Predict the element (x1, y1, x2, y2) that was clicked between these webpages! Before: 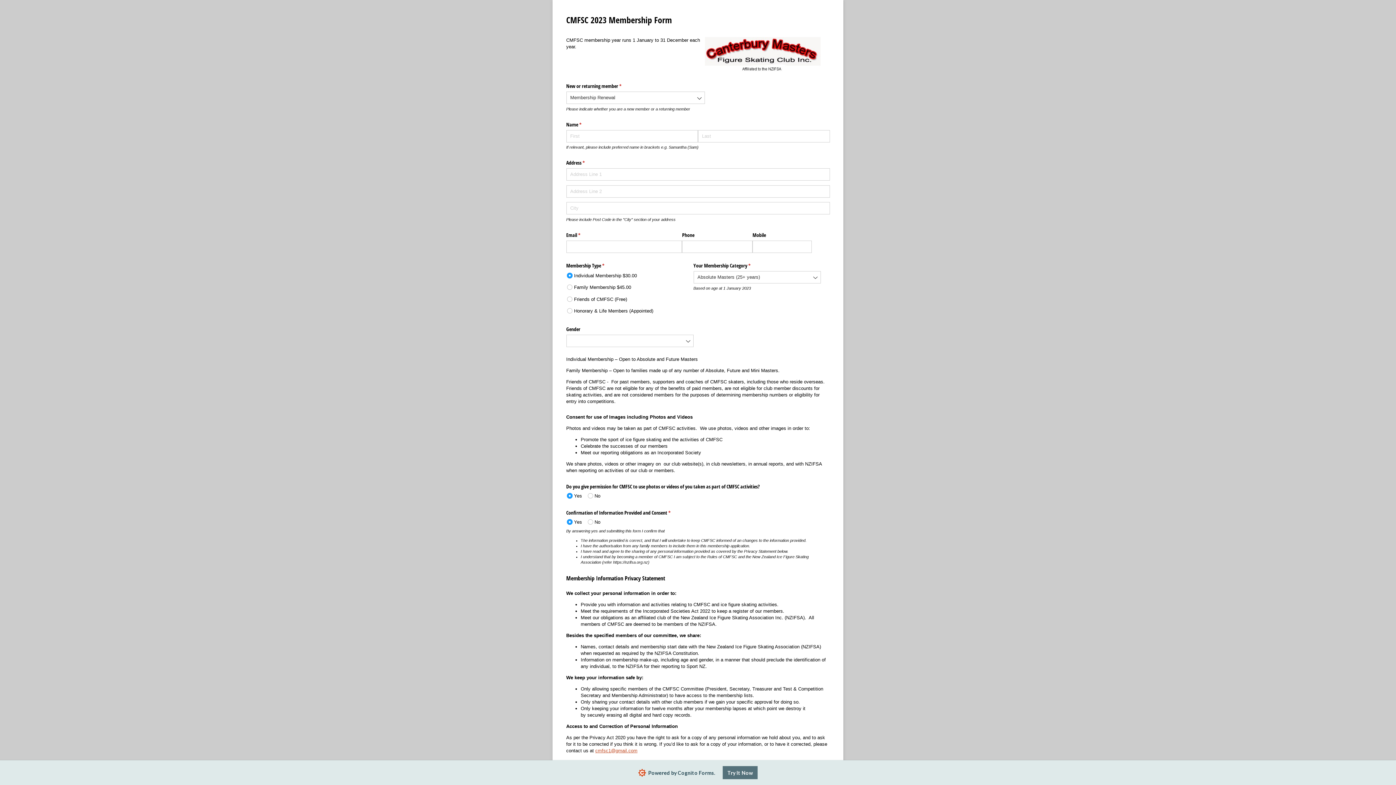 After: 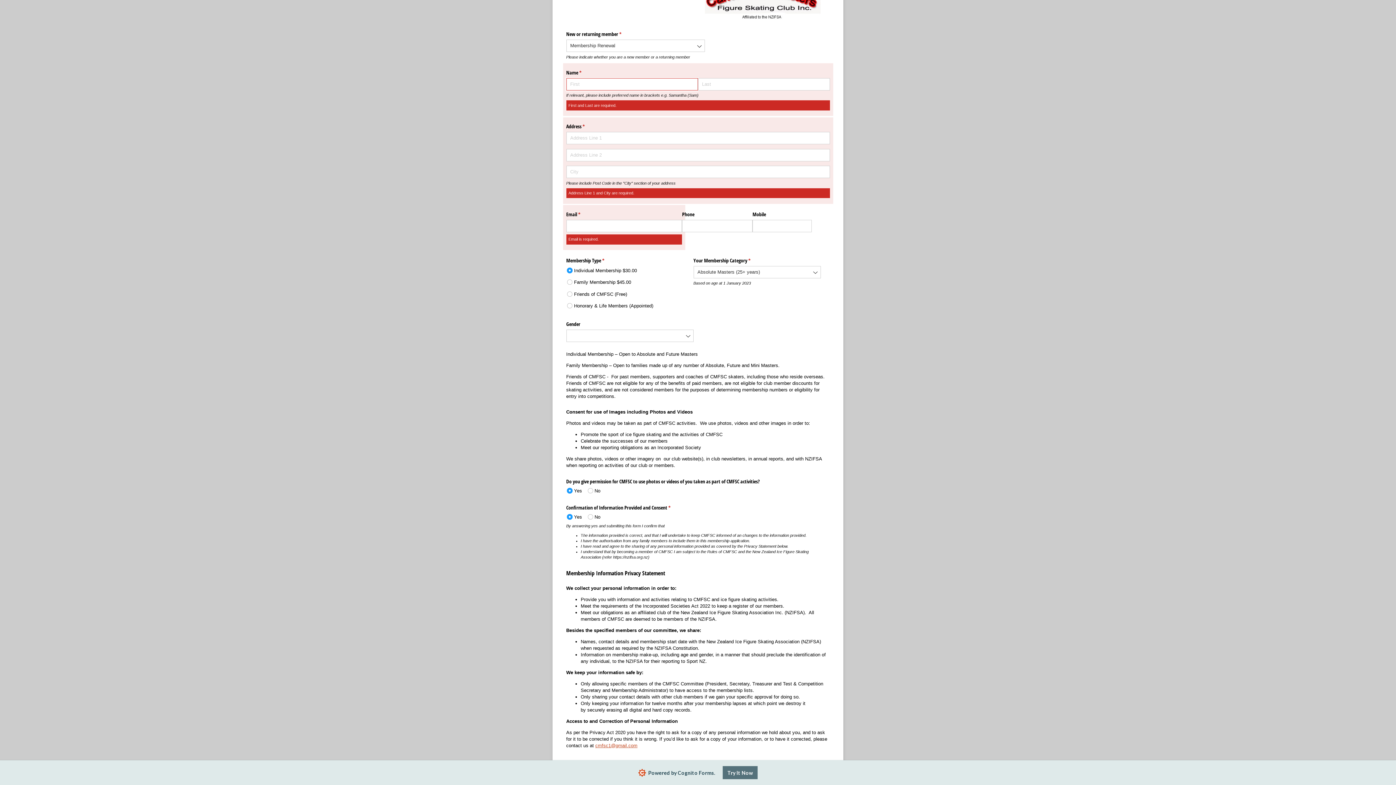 Action: bbox: (561, 400, 590, 413) label: Submit